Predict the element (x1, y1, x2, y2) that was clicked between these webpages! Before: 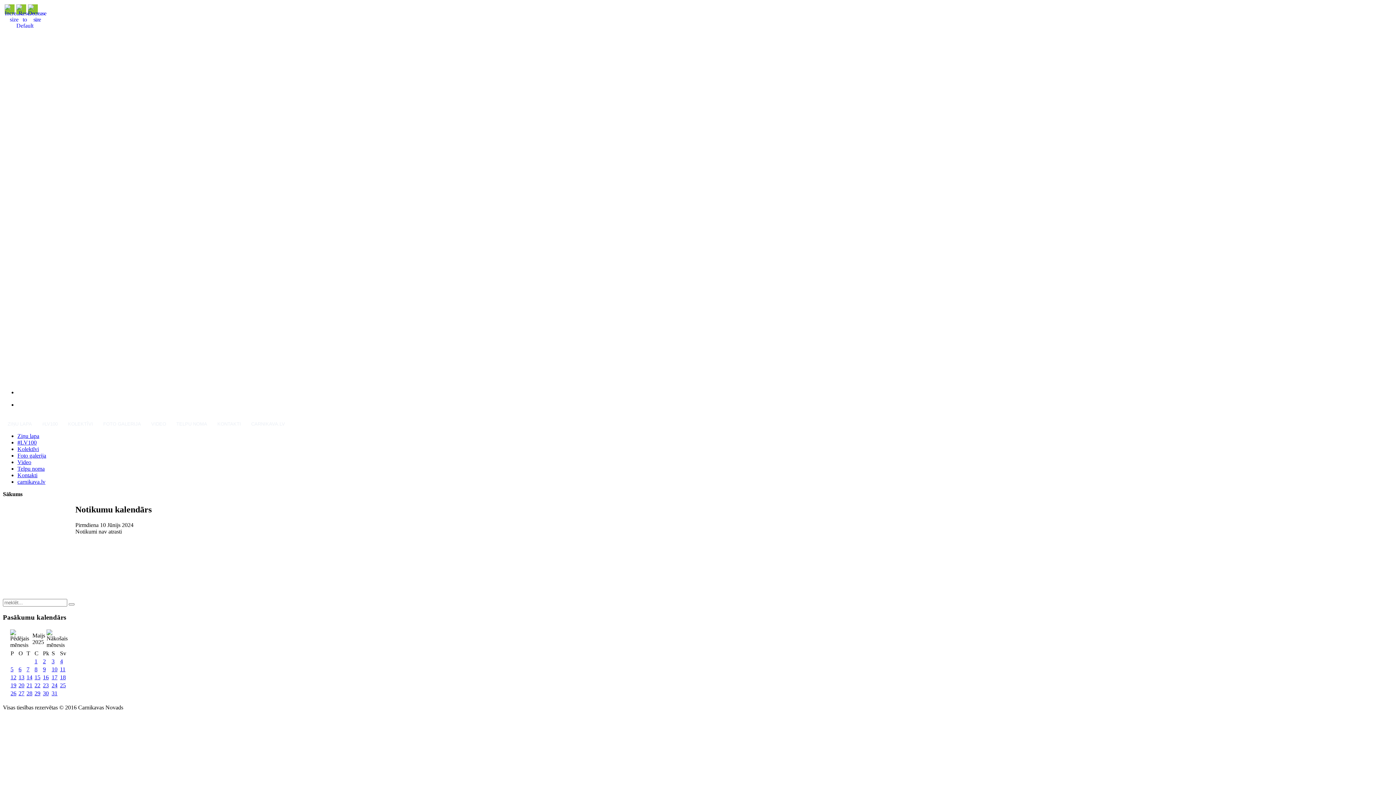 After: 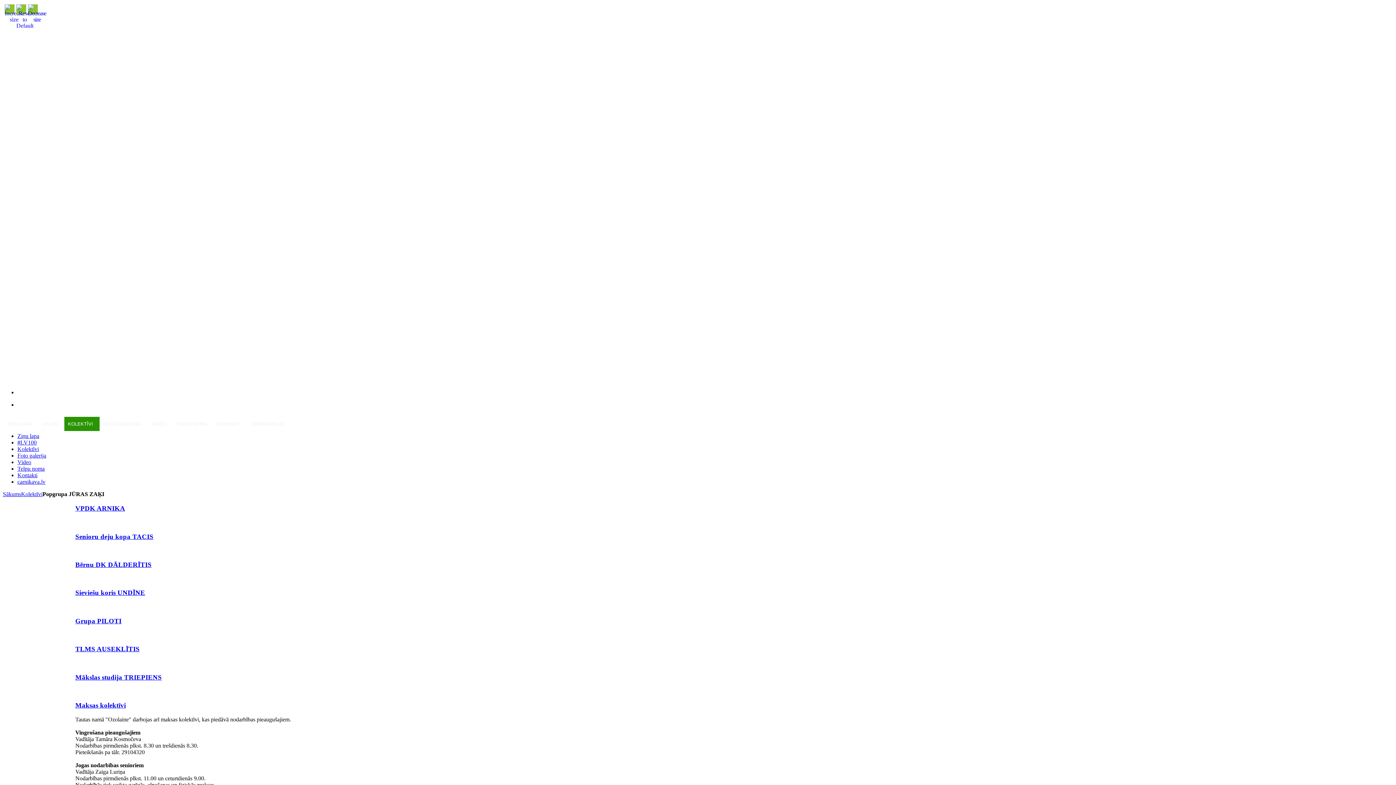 Action: bbox: (17, 446, 38, 452) label: Kolektīvi